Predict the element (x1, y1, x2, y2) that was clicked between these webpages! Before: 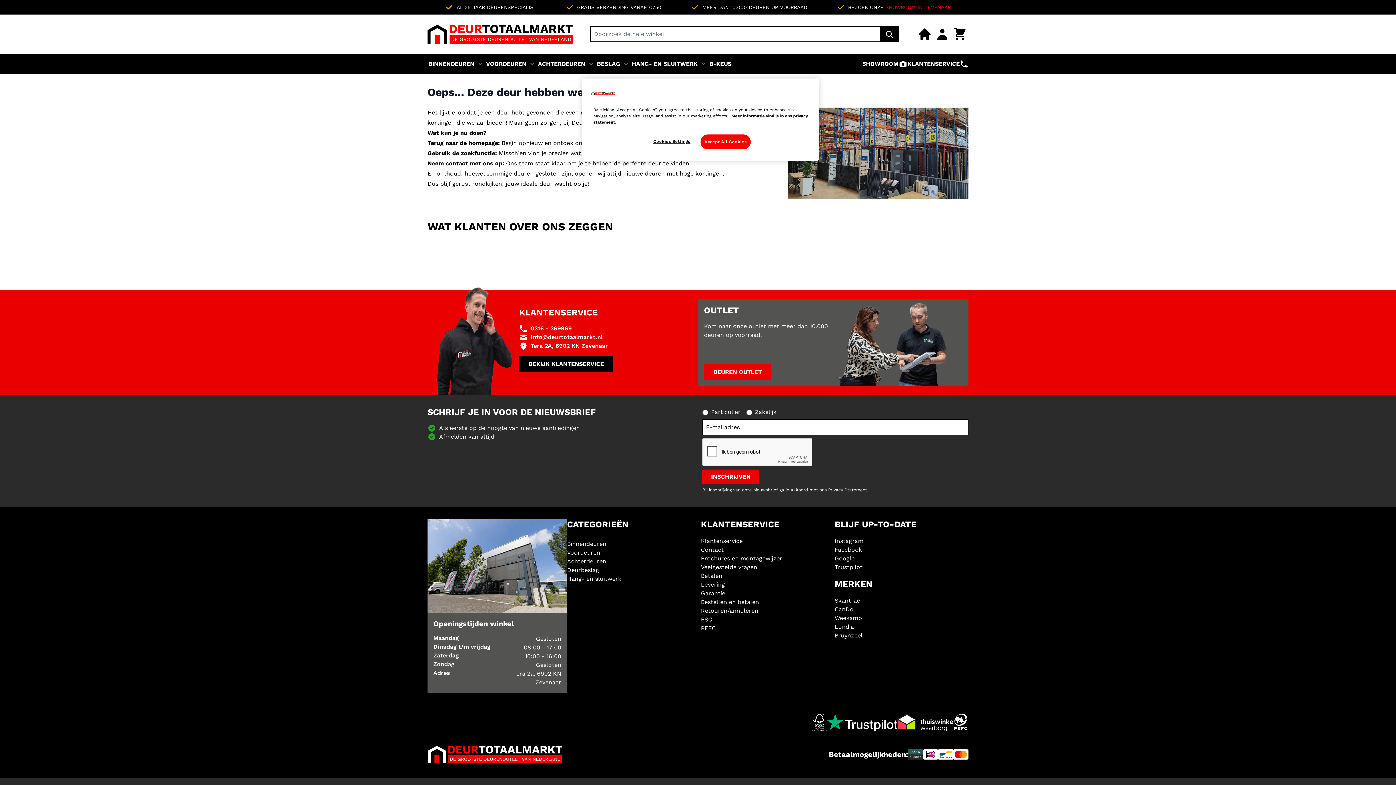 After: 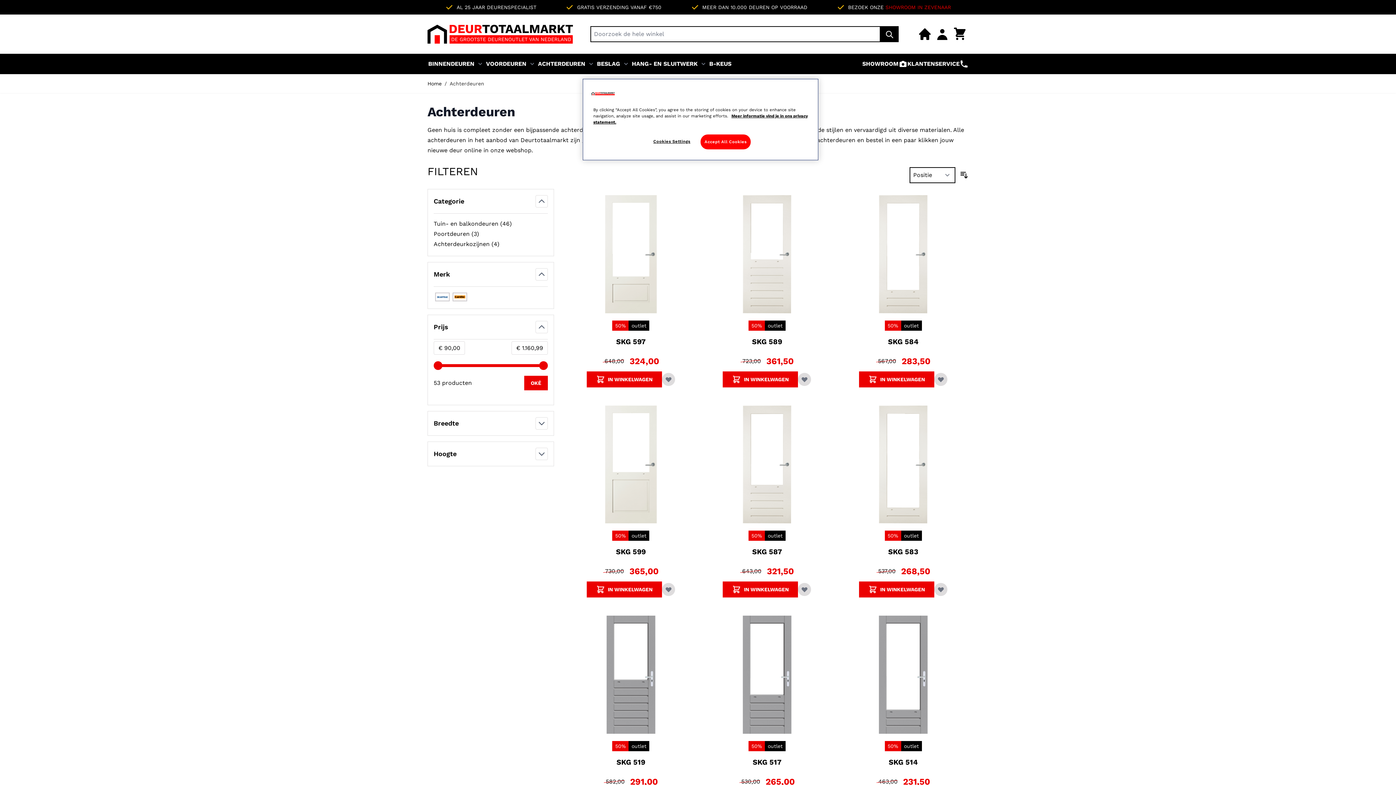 Action: label: Achterdeuren bbox: (567, 557, 606, 566)